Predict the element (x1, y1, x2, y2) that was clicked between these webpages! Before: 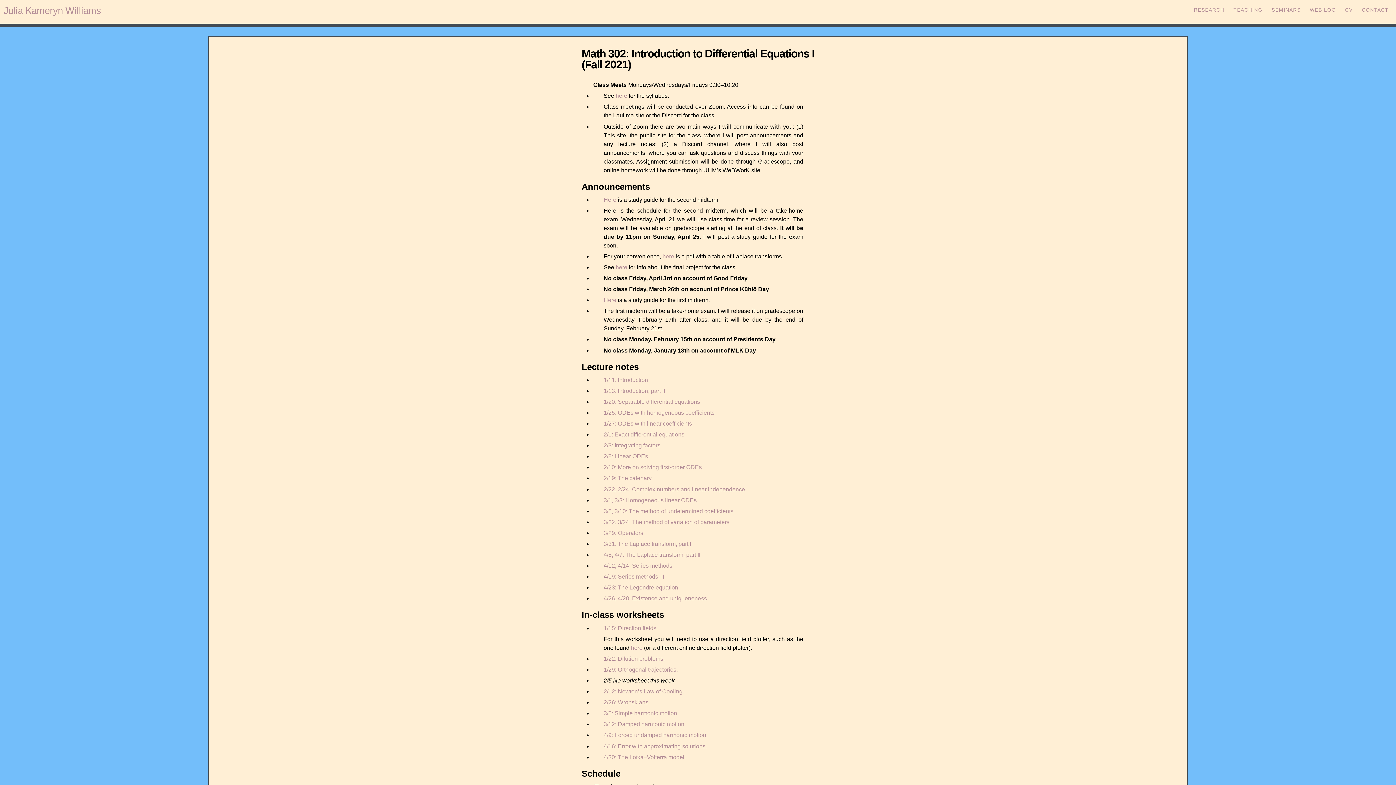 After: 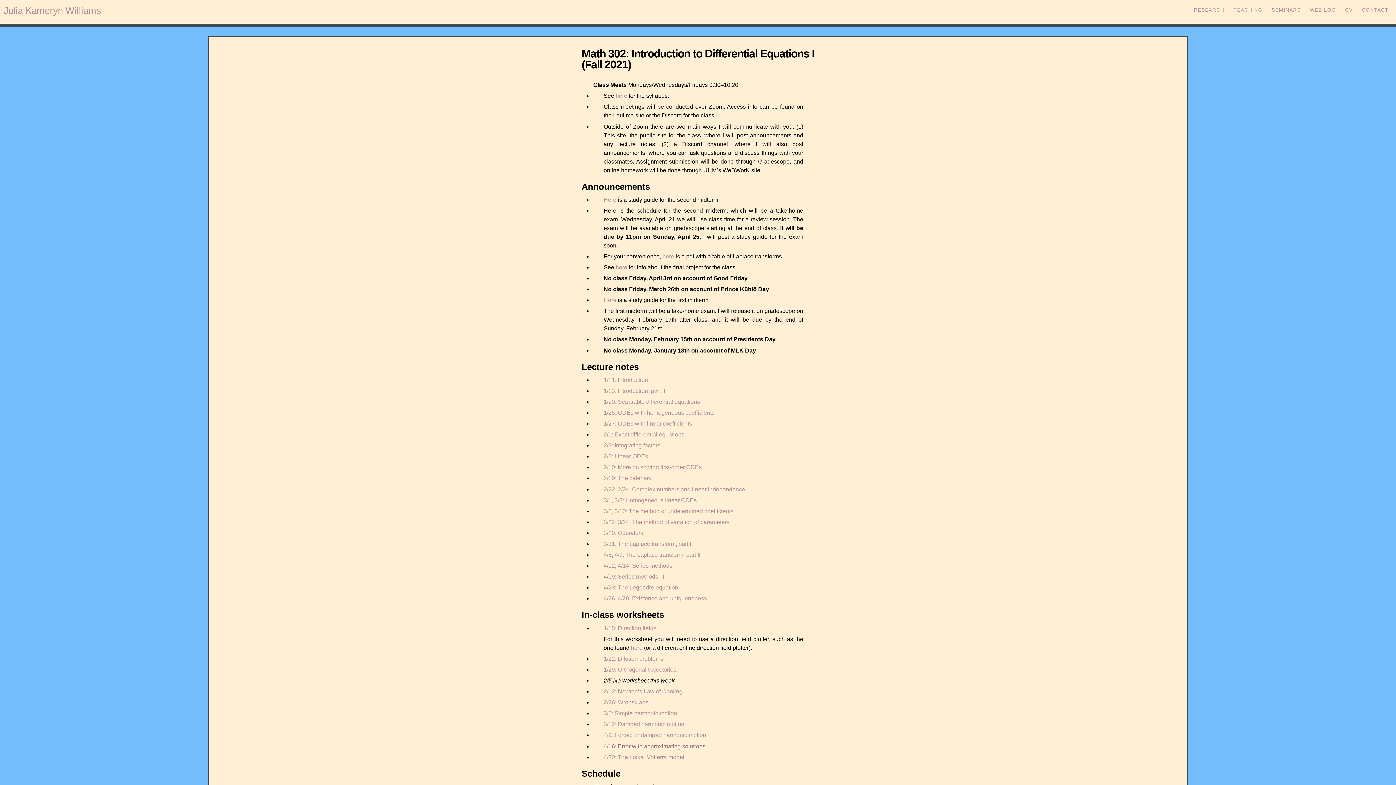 Action: label: 4/16: Error with approximating solutions. bbox: (603, 743, 707, 749)